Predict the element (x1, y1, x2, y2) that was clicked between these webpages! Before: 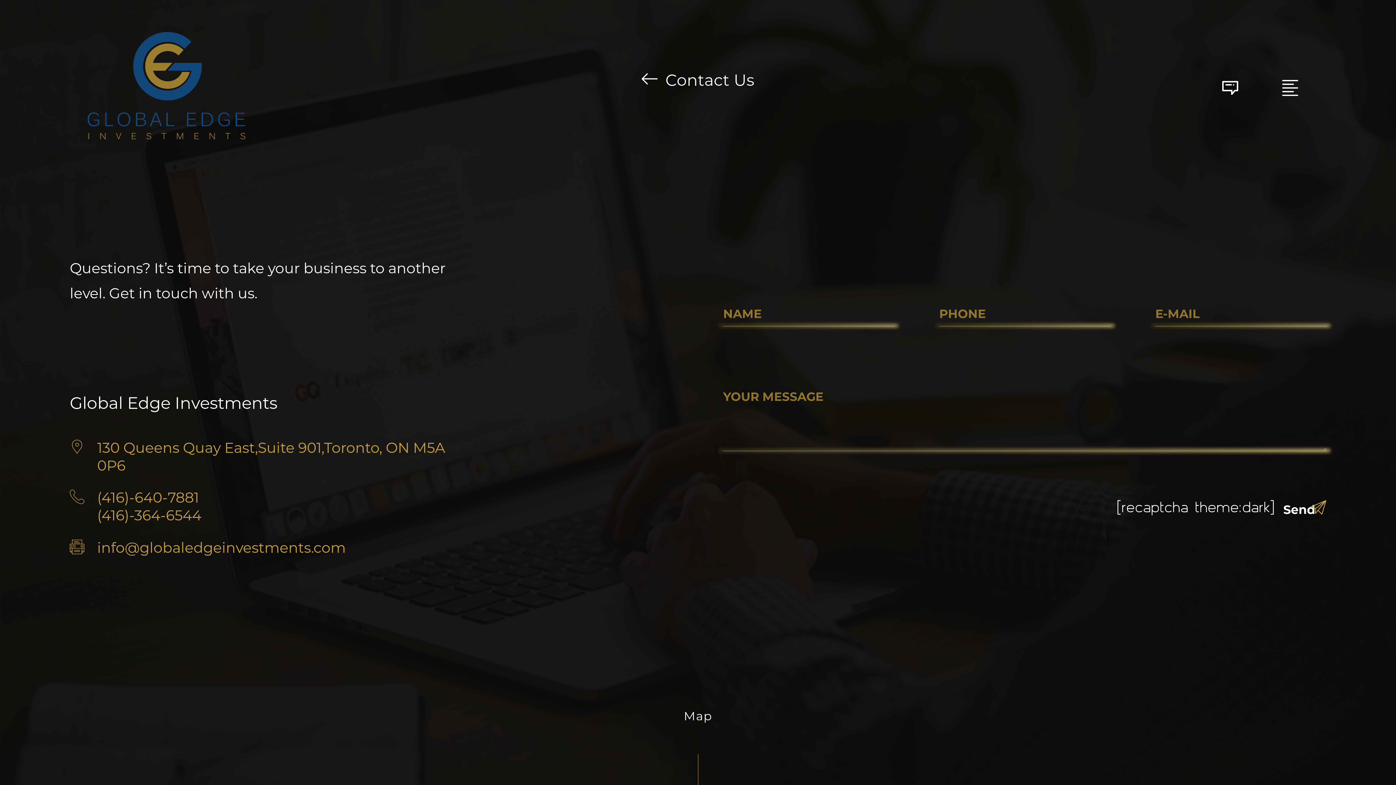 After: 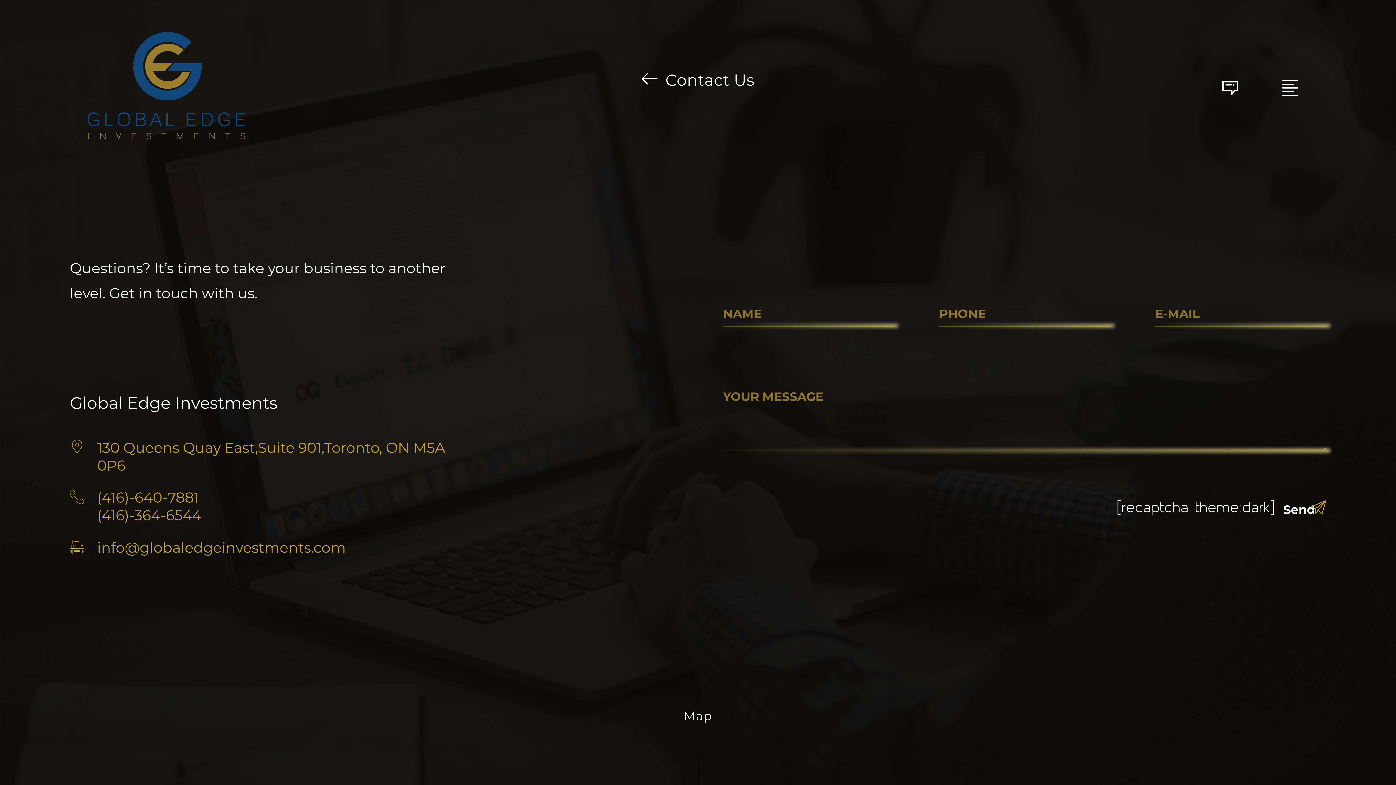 Action: bbox: (1146, 64, 1194, 112)